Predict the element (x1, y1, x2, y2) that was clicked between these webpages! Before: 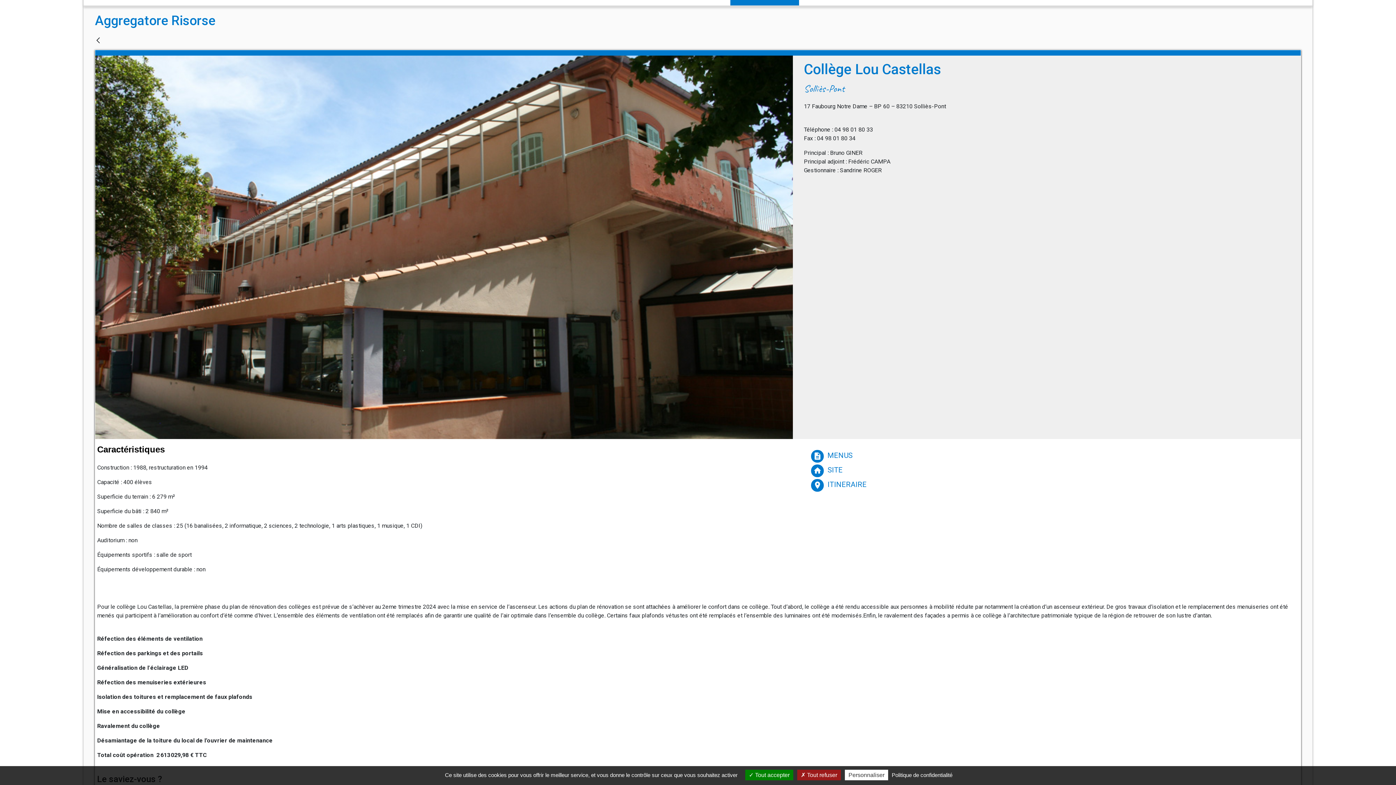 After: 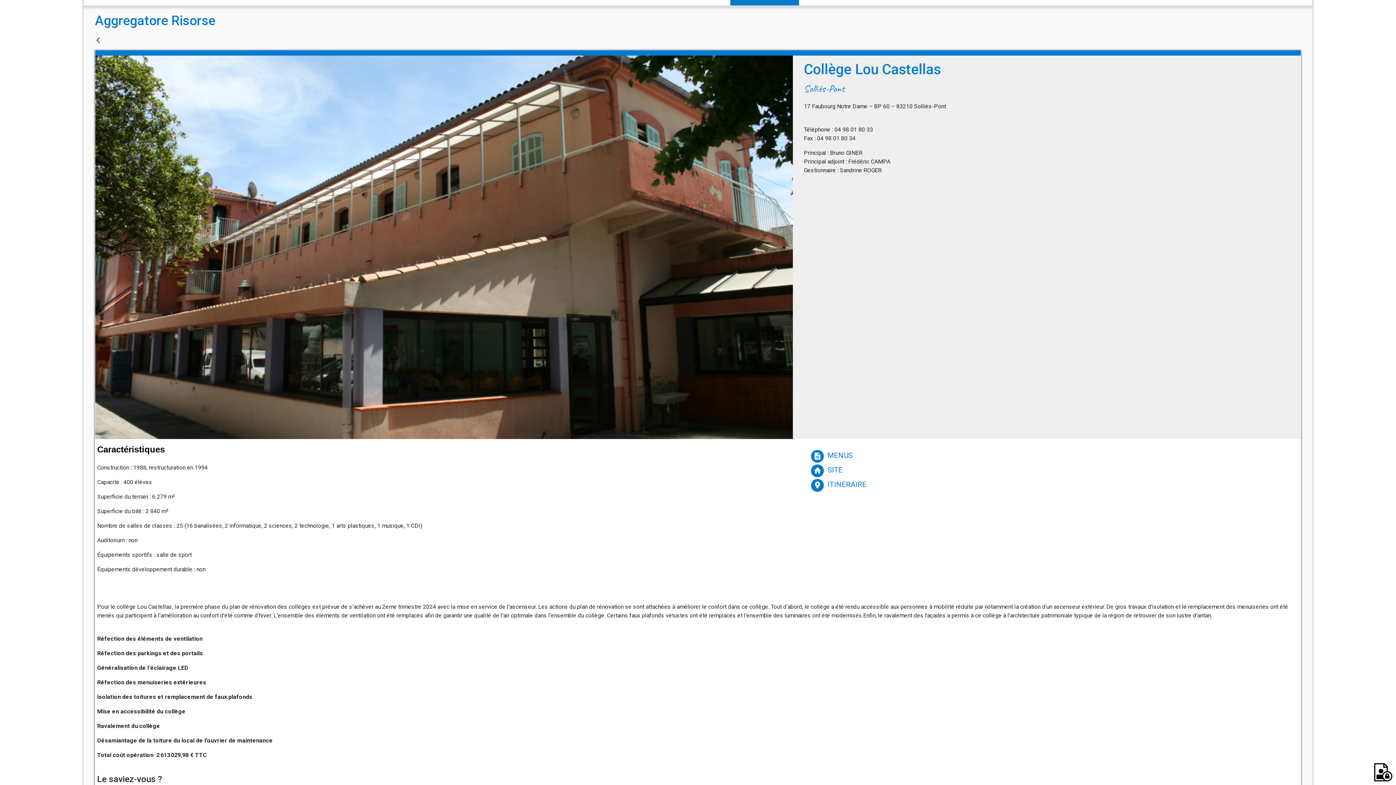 Action: bbox: (745, 770, 793, 780) label:  Tout accepter